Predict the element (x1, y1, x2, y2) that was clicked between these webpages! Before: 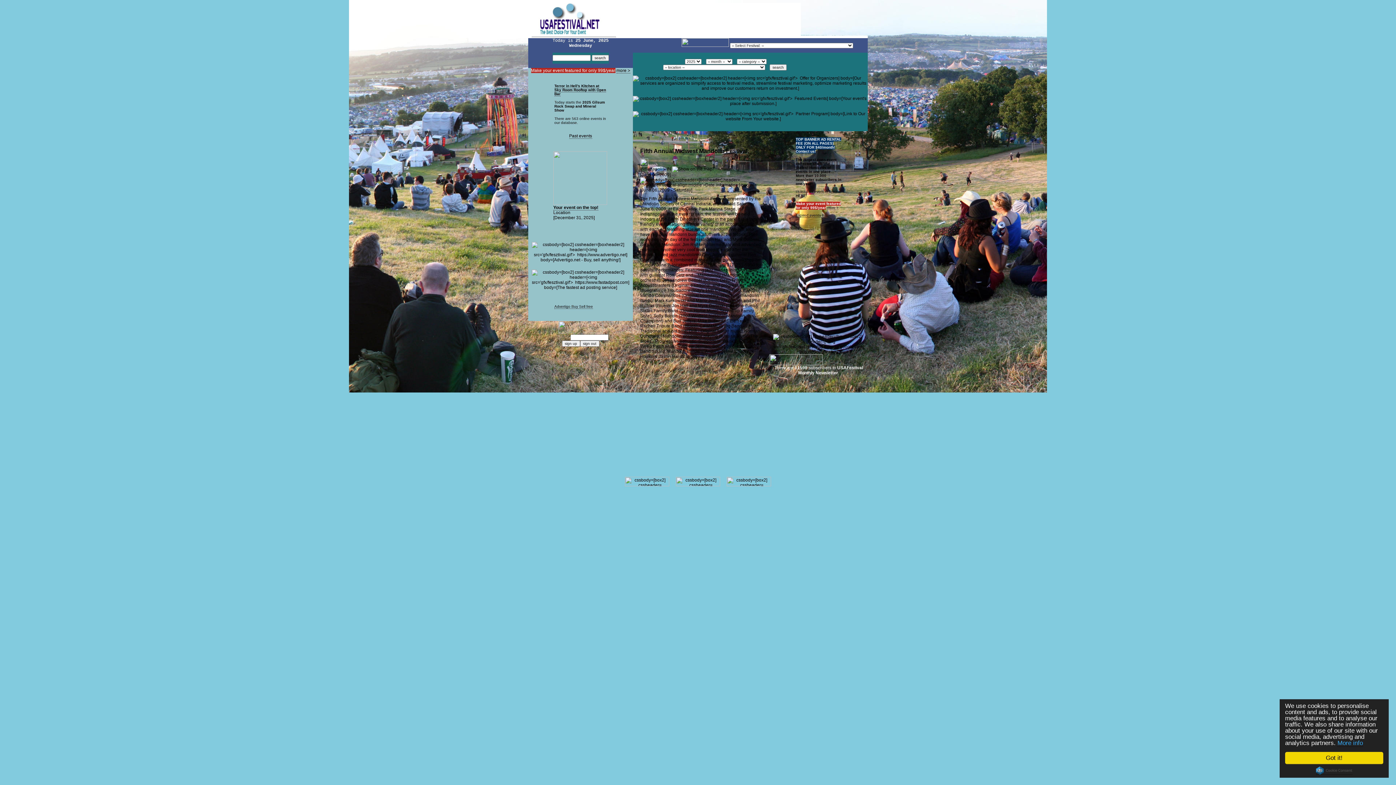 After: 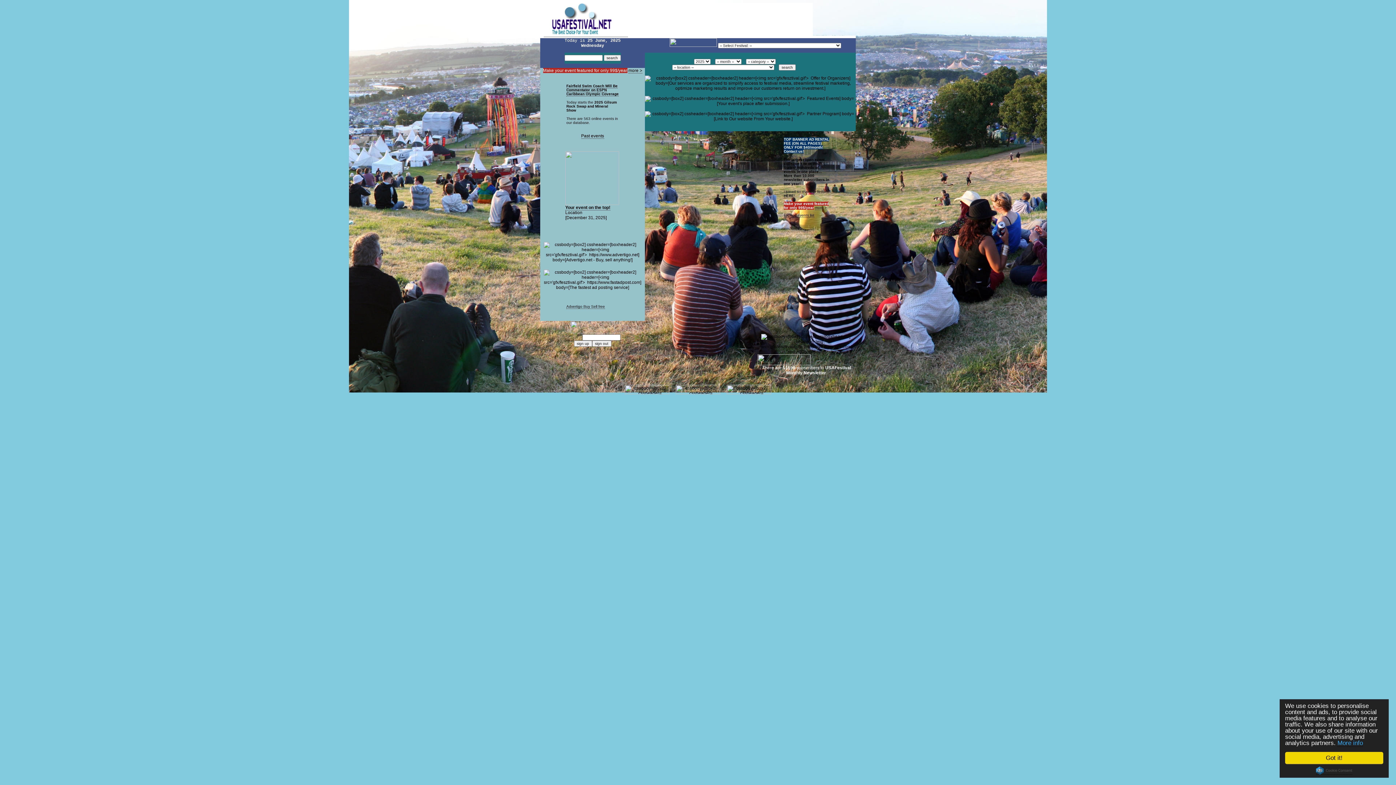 Action: bbox: (827, 205, 838, 210) label: more >